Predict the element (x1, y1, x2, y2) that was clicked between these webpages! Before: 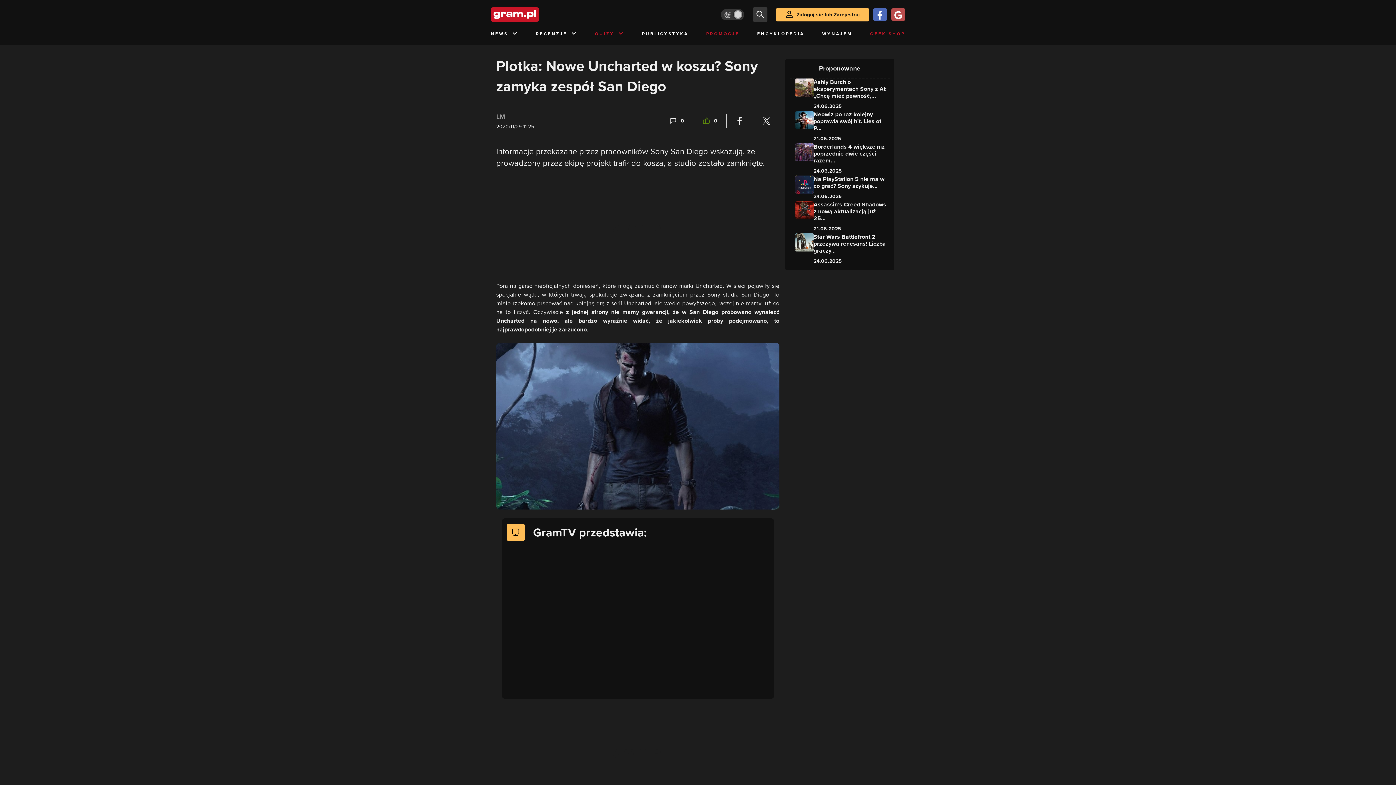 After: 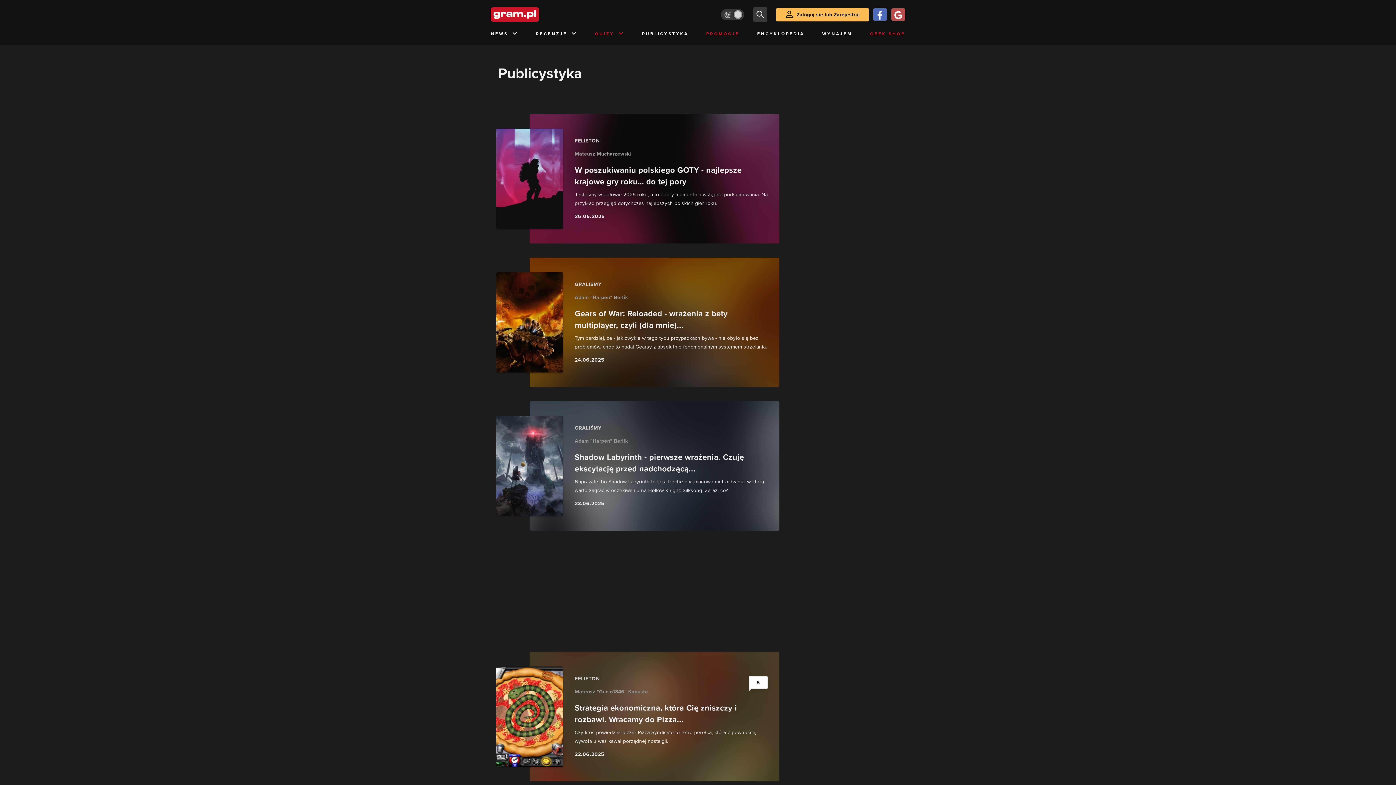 Action: label: PUBLICYSTYKA bbox: (642, 29, 688, 45)